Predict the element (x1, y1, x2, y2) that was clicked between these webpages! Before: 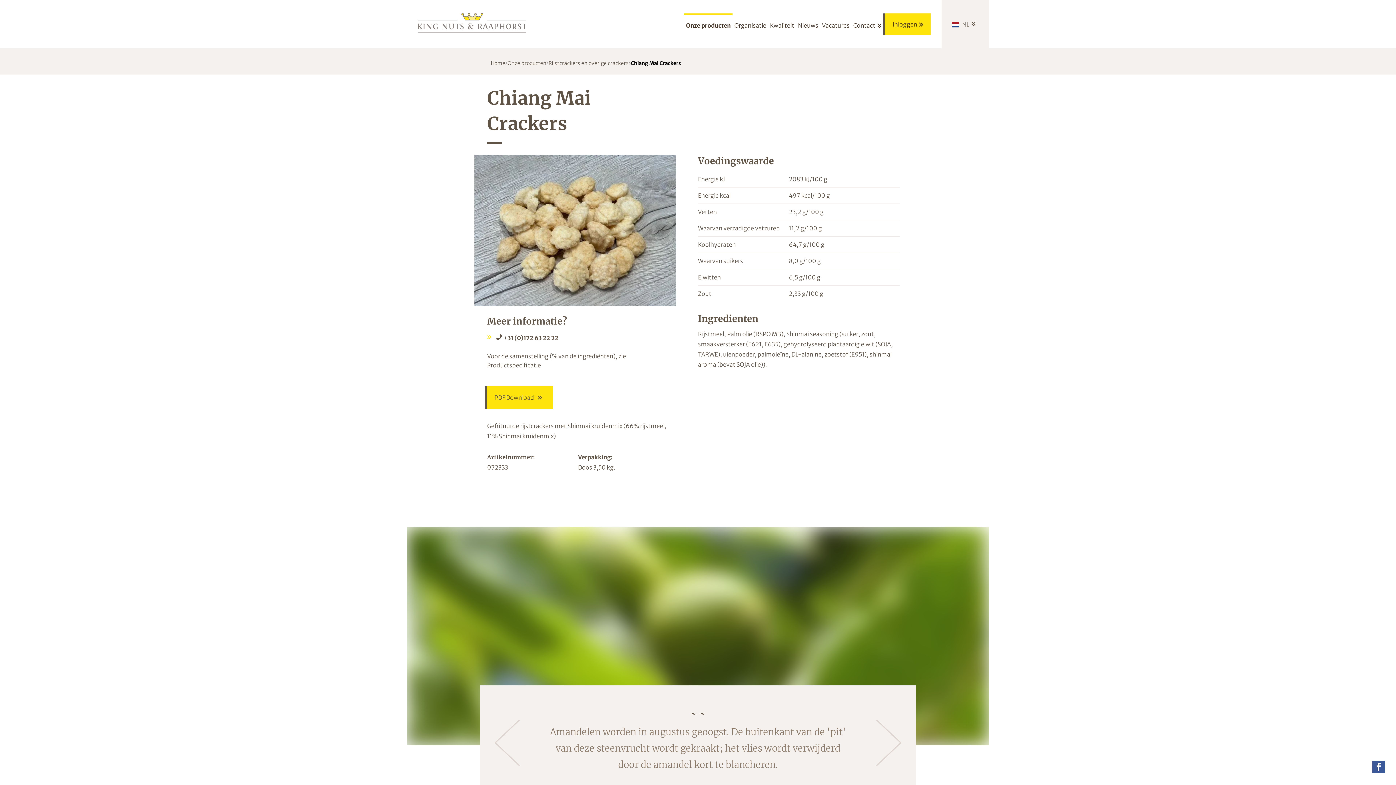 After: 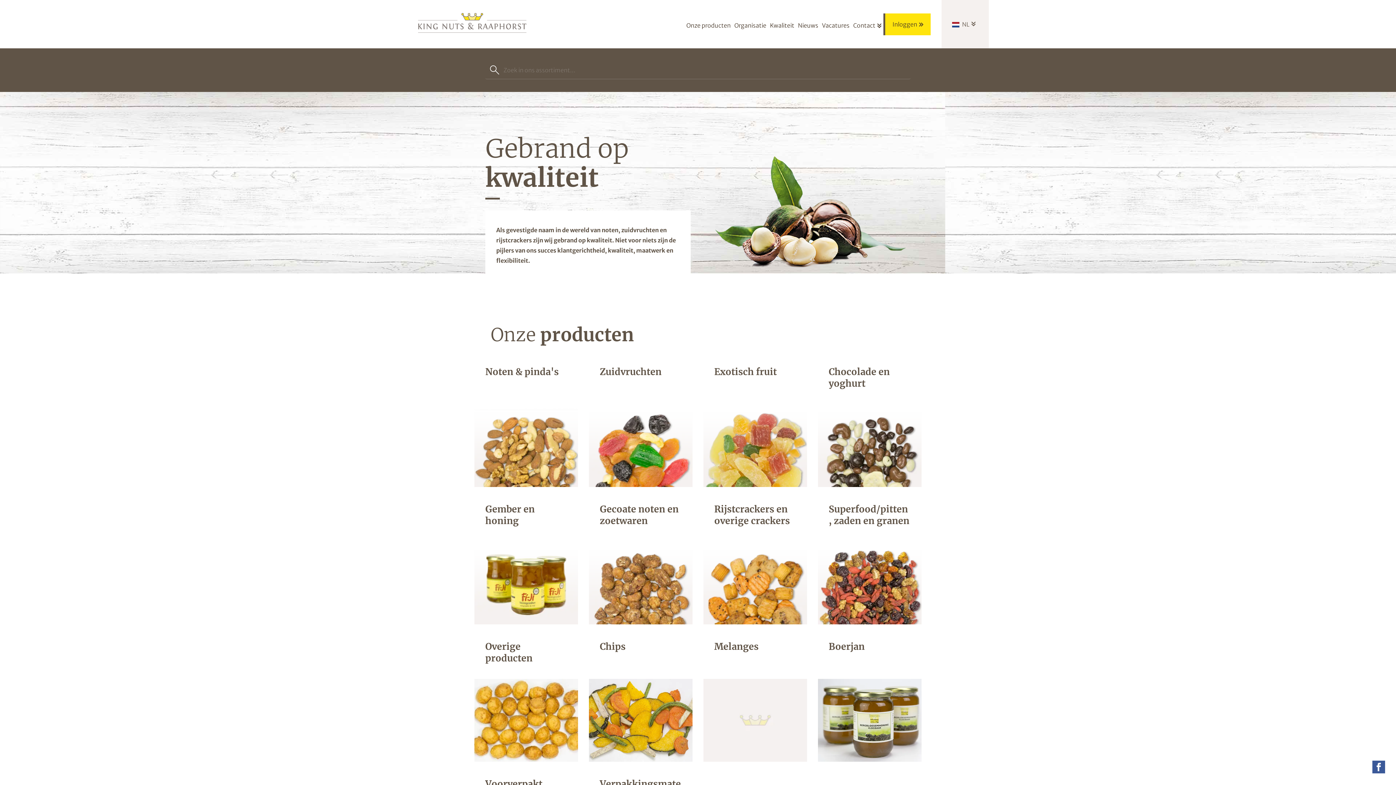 Action: bbox: (418, 12, 527, 32)